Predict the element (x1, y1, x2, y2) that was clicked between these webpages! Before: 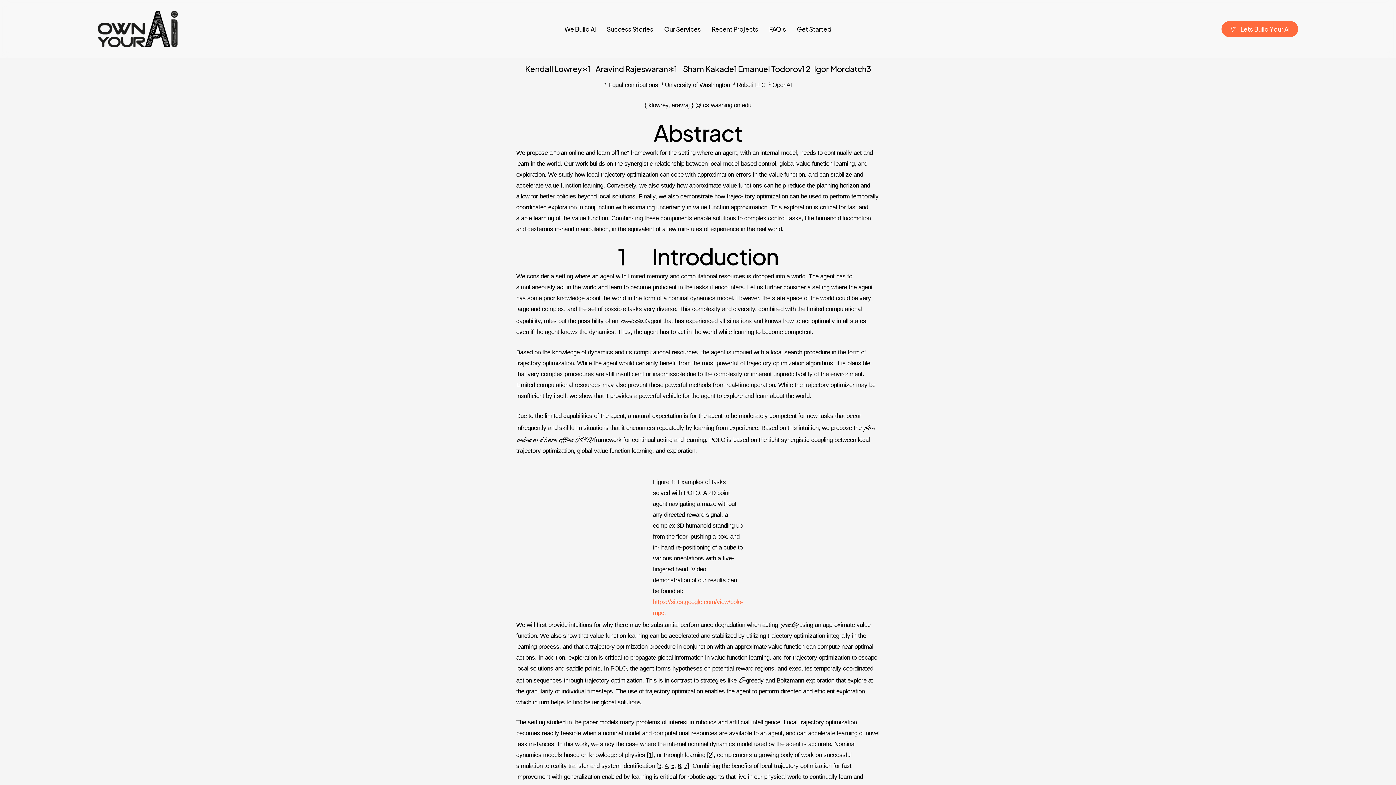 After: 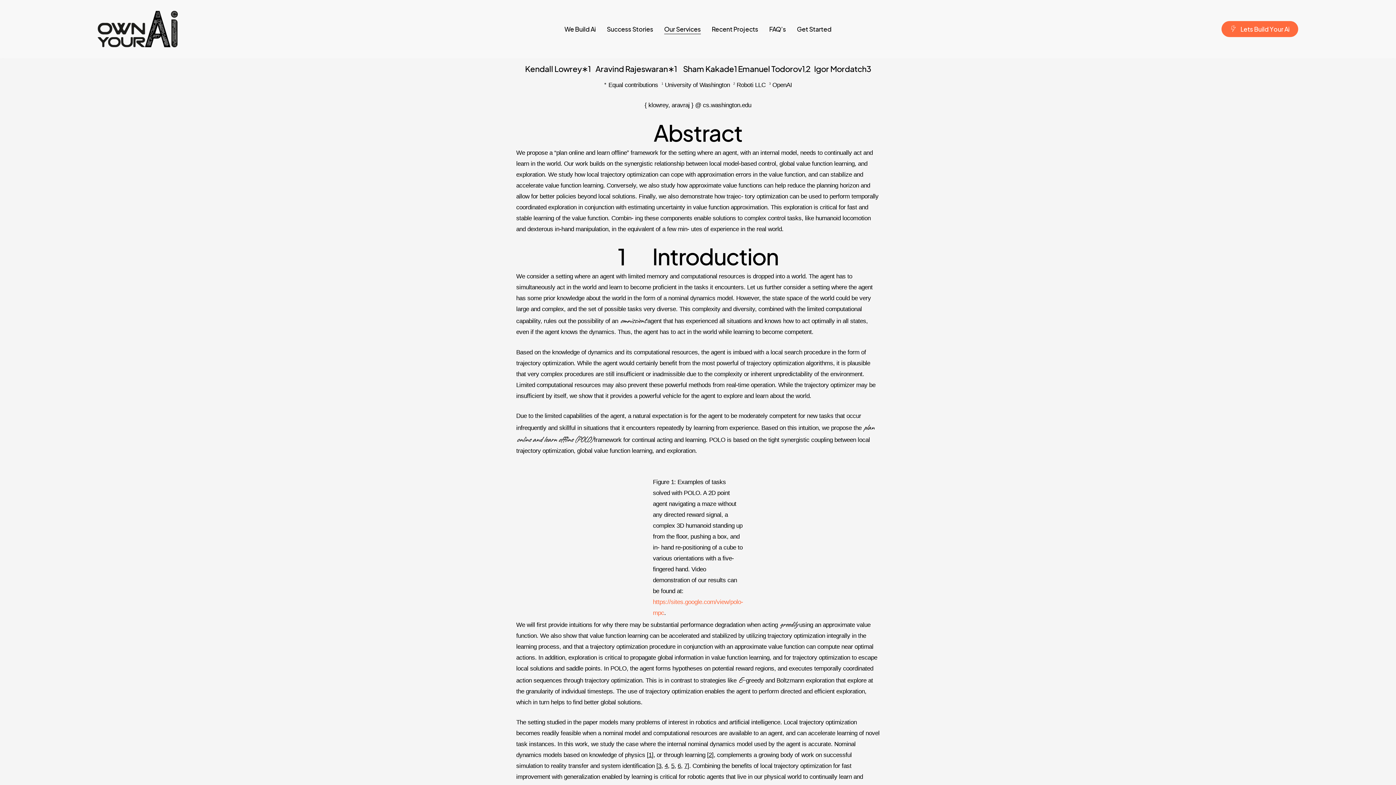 Action: label: Our Services bbox: (664, 26, 701, 32)